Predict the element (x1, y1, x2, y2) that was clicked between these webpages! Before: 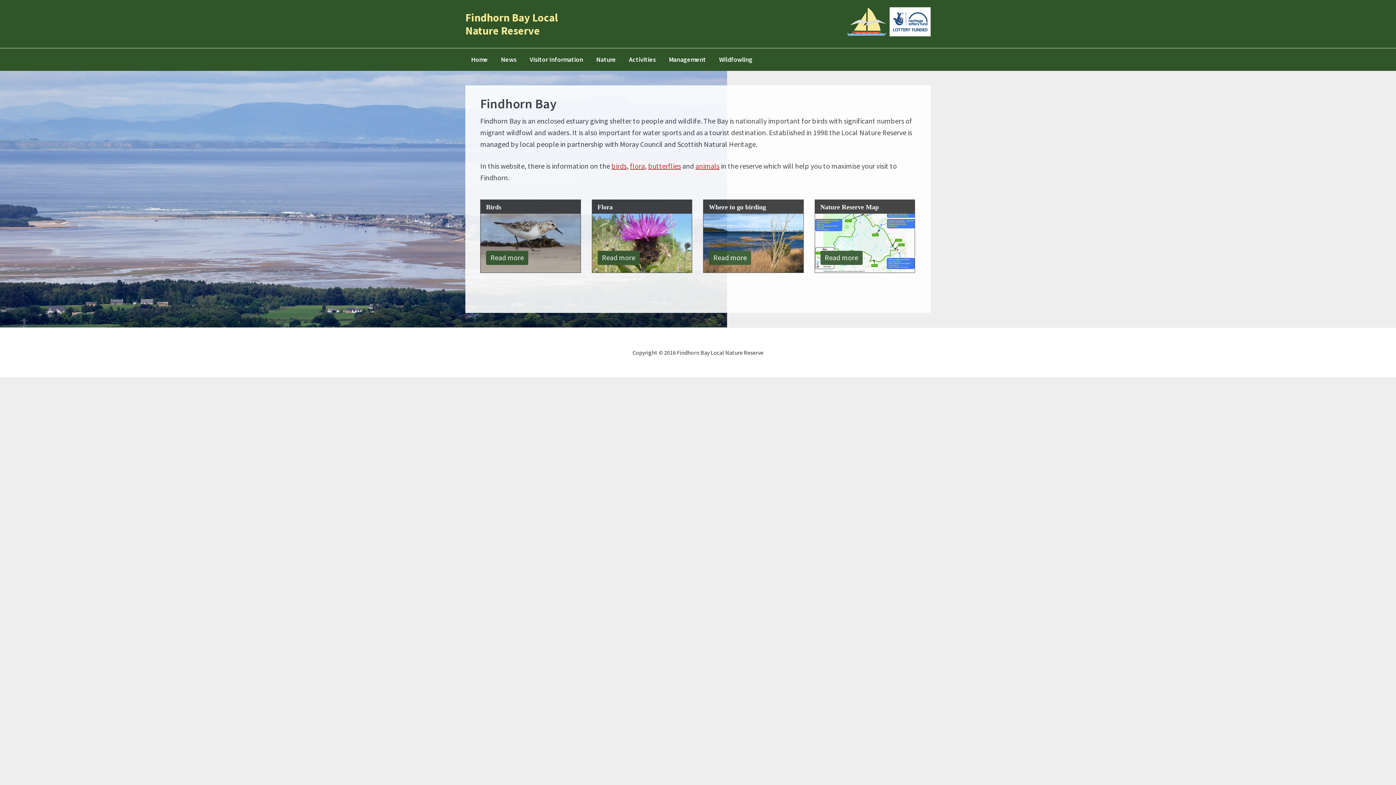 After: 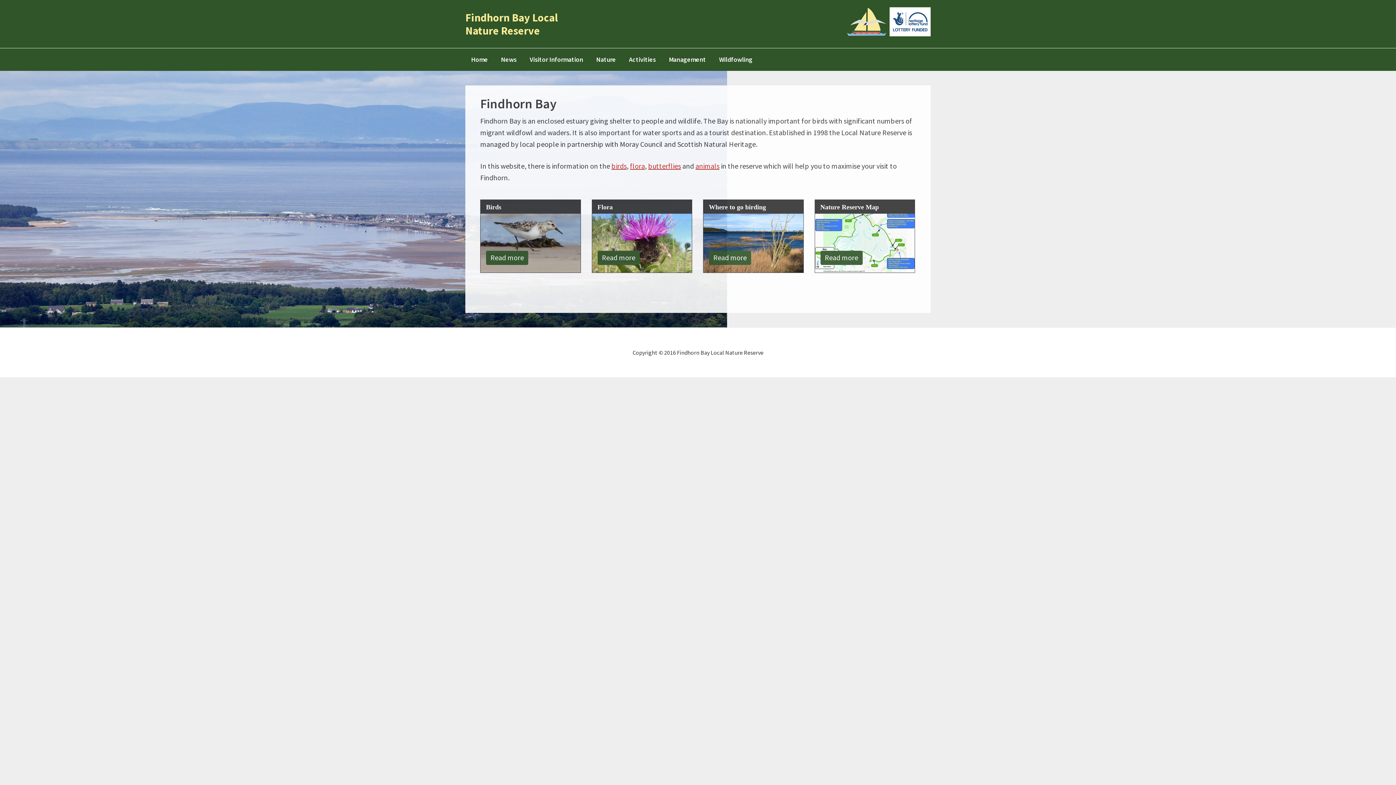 Action: label: Visitor Information bbox: (524, 48, 589, 70)